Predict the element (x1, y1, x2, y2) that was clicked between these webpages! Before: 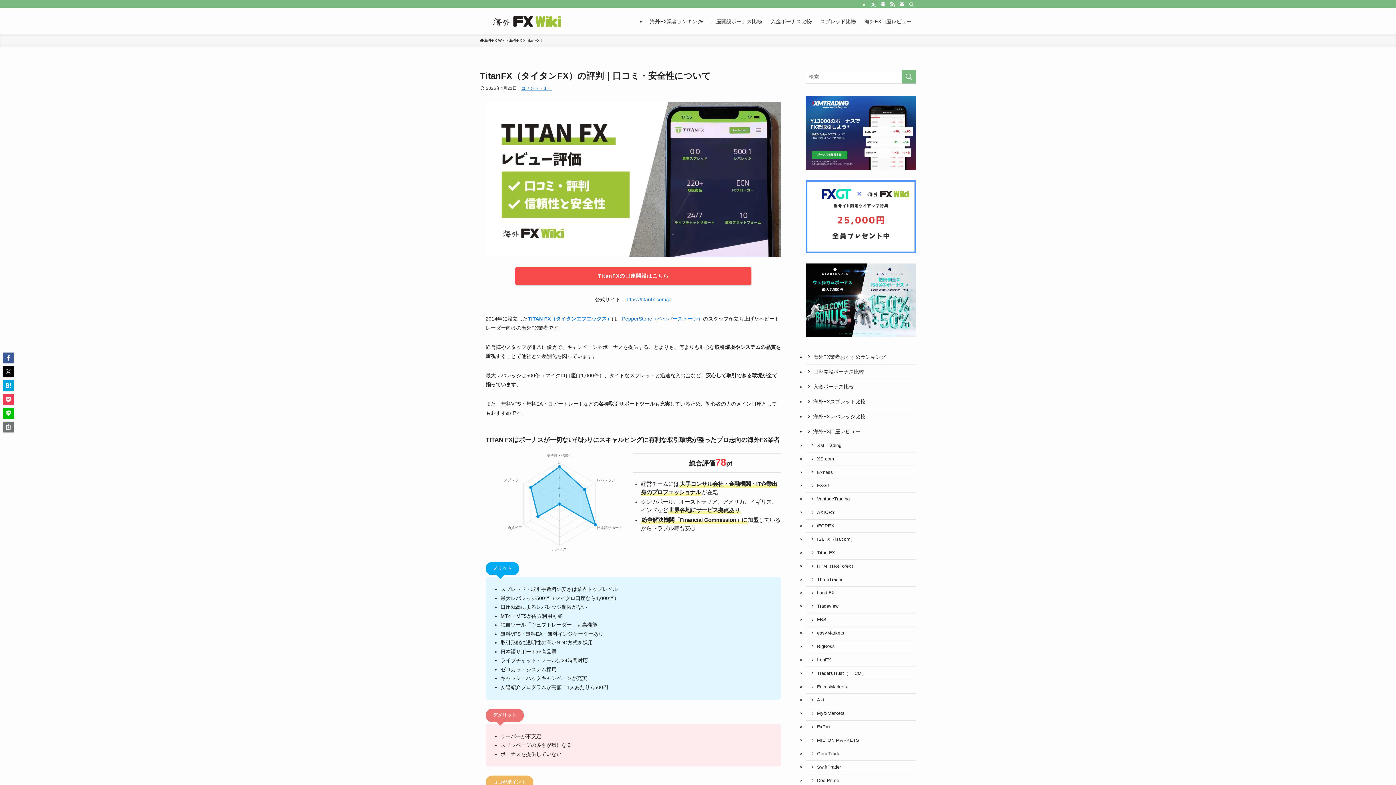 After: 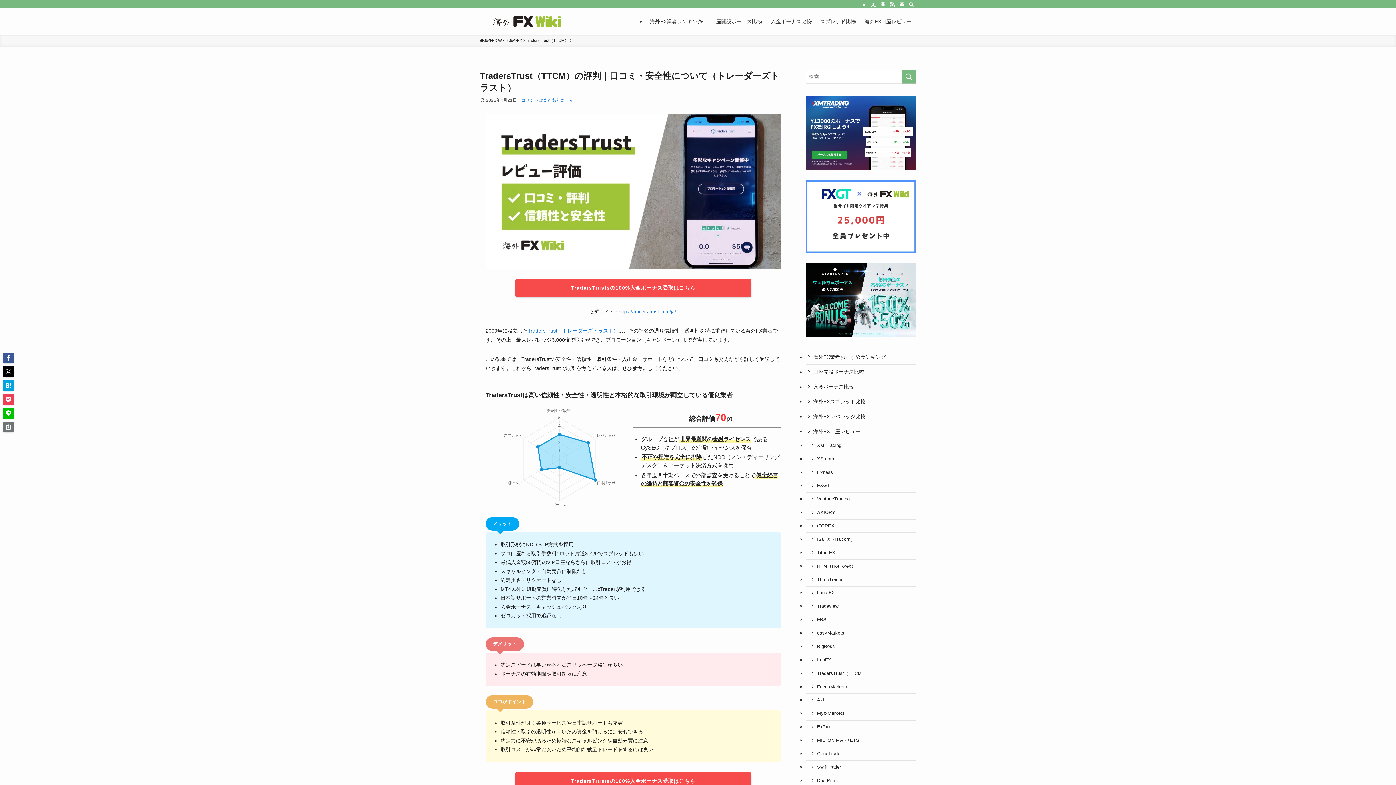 Action: label: TradersTrust（TTCM） bbox: (805, 667, 916, 680)